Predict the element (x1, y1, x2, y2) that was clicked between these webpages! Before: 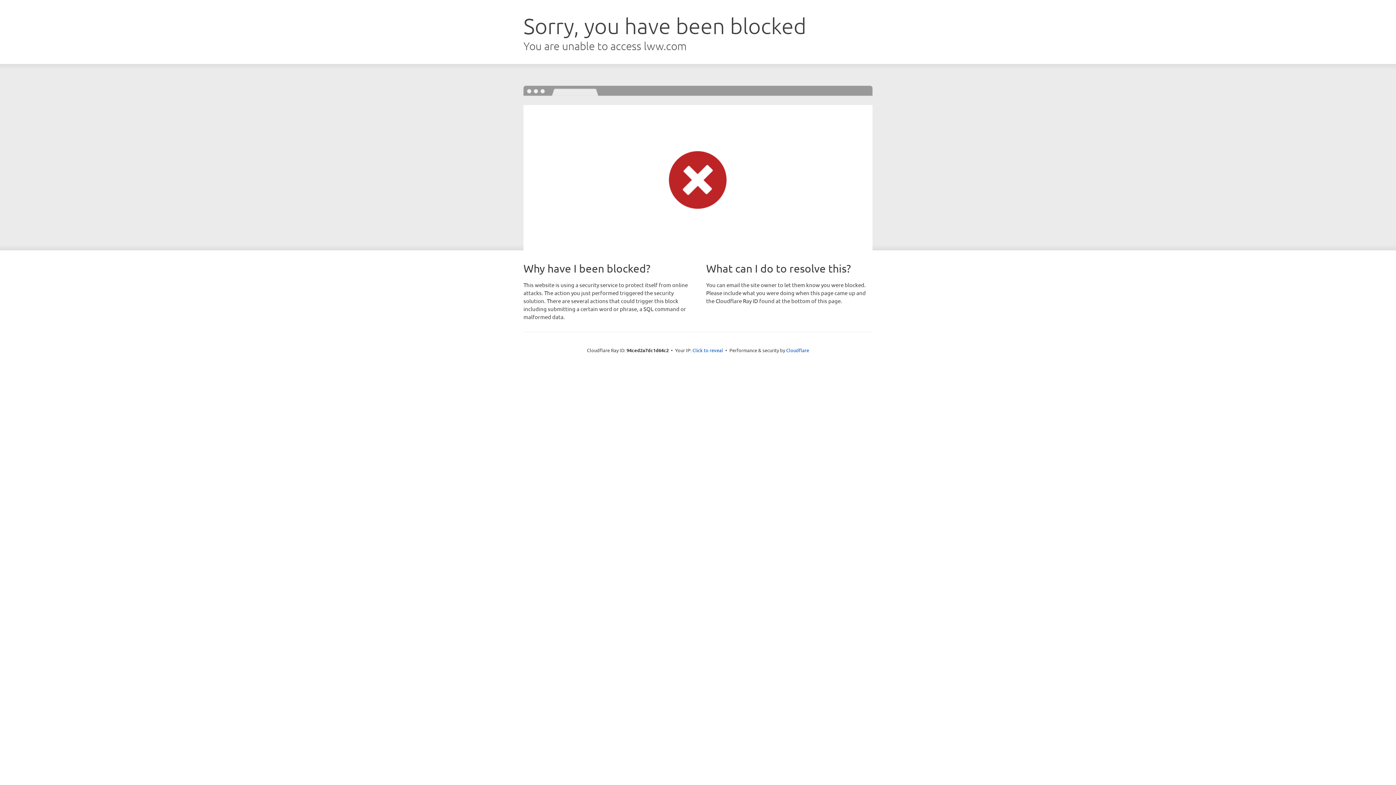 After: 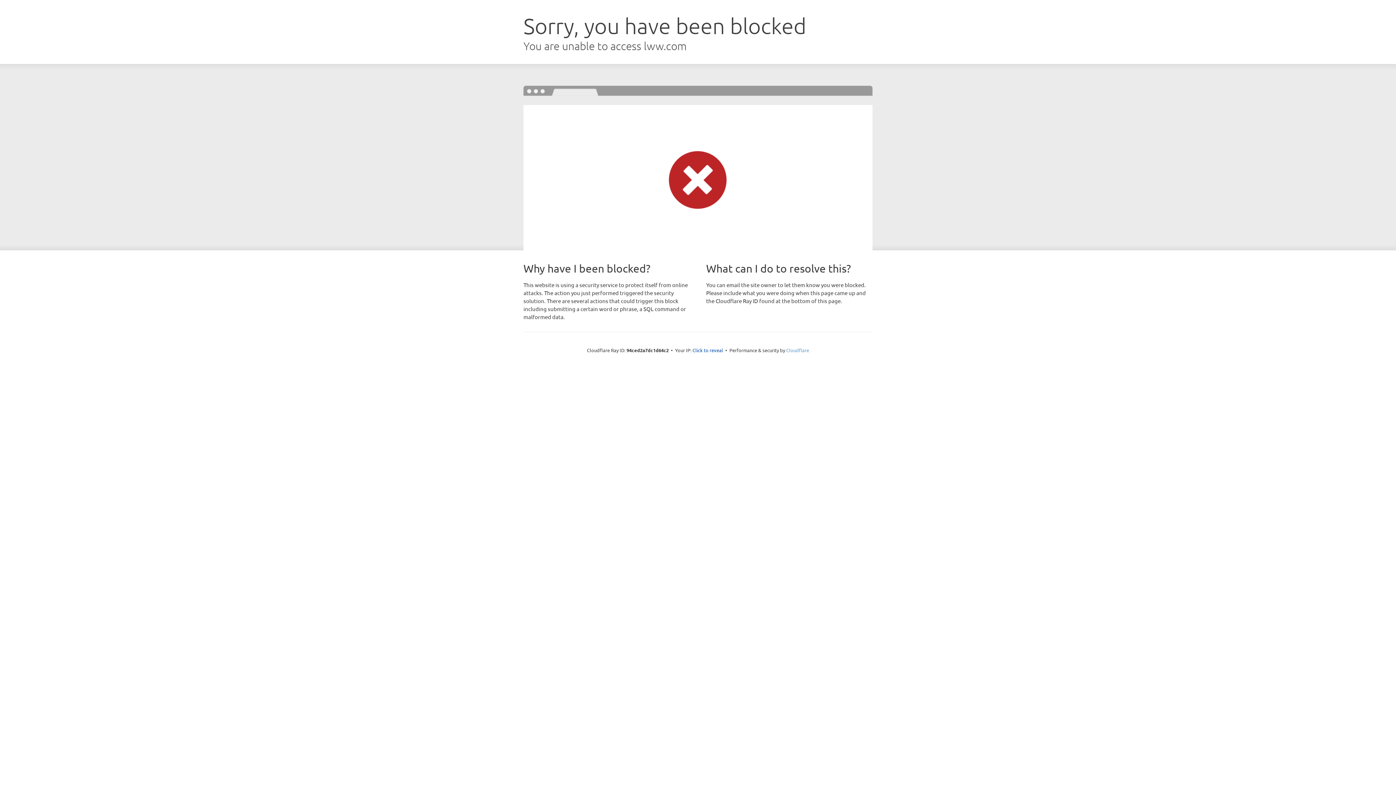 Action: bbox: (786, 347, 809, 353) label: Cloudflare